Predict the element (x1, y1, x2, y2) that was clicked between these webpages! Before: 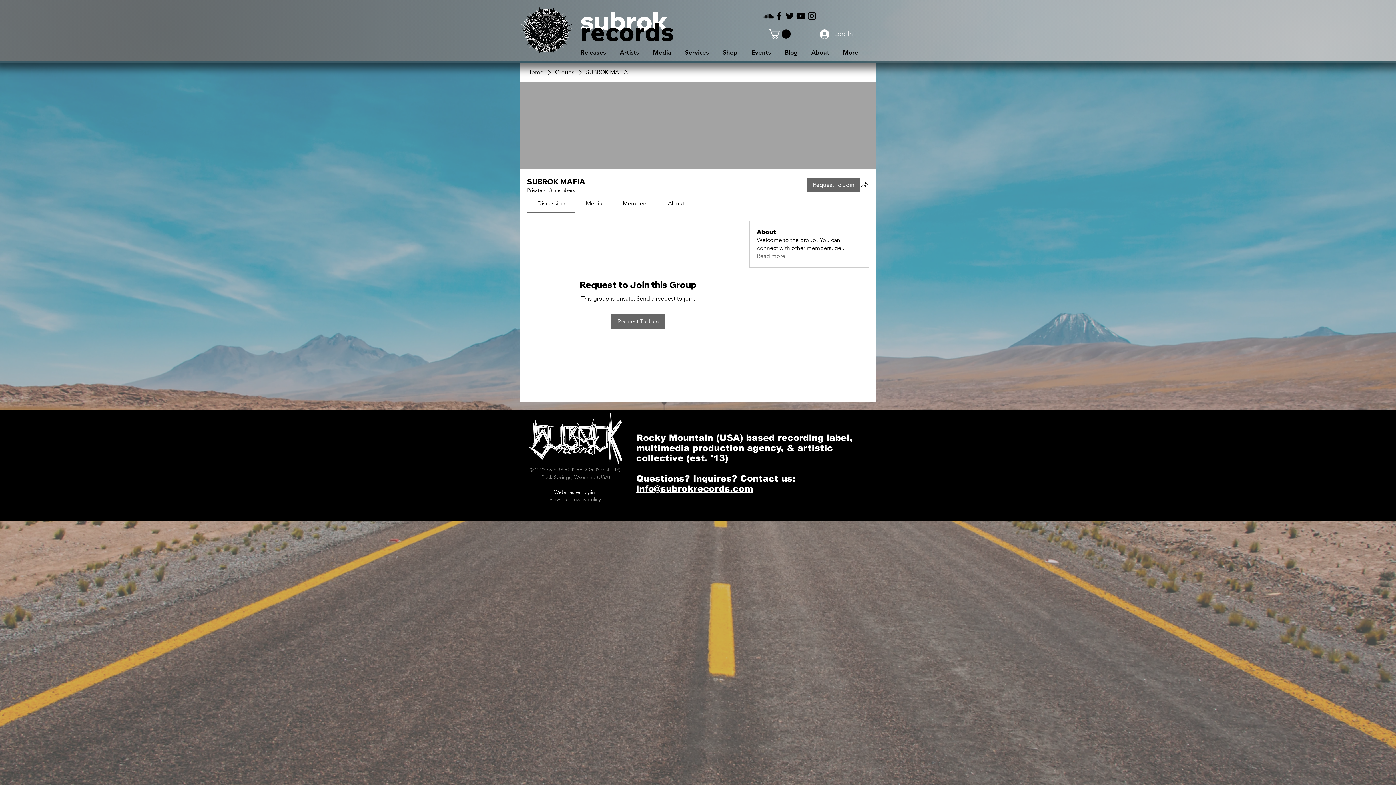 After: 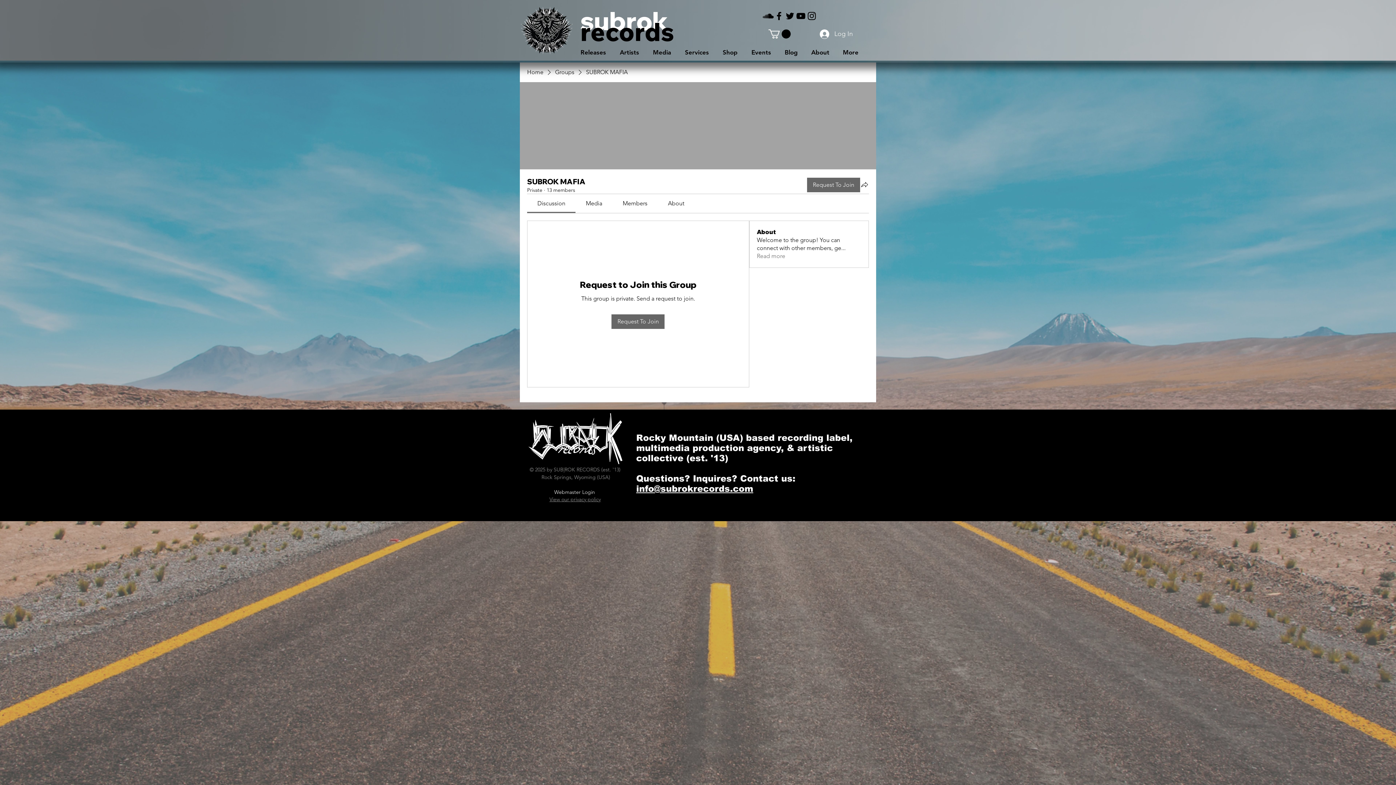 Action: bbox: (795, 10, 806, 21) label: Black YouTube Icon